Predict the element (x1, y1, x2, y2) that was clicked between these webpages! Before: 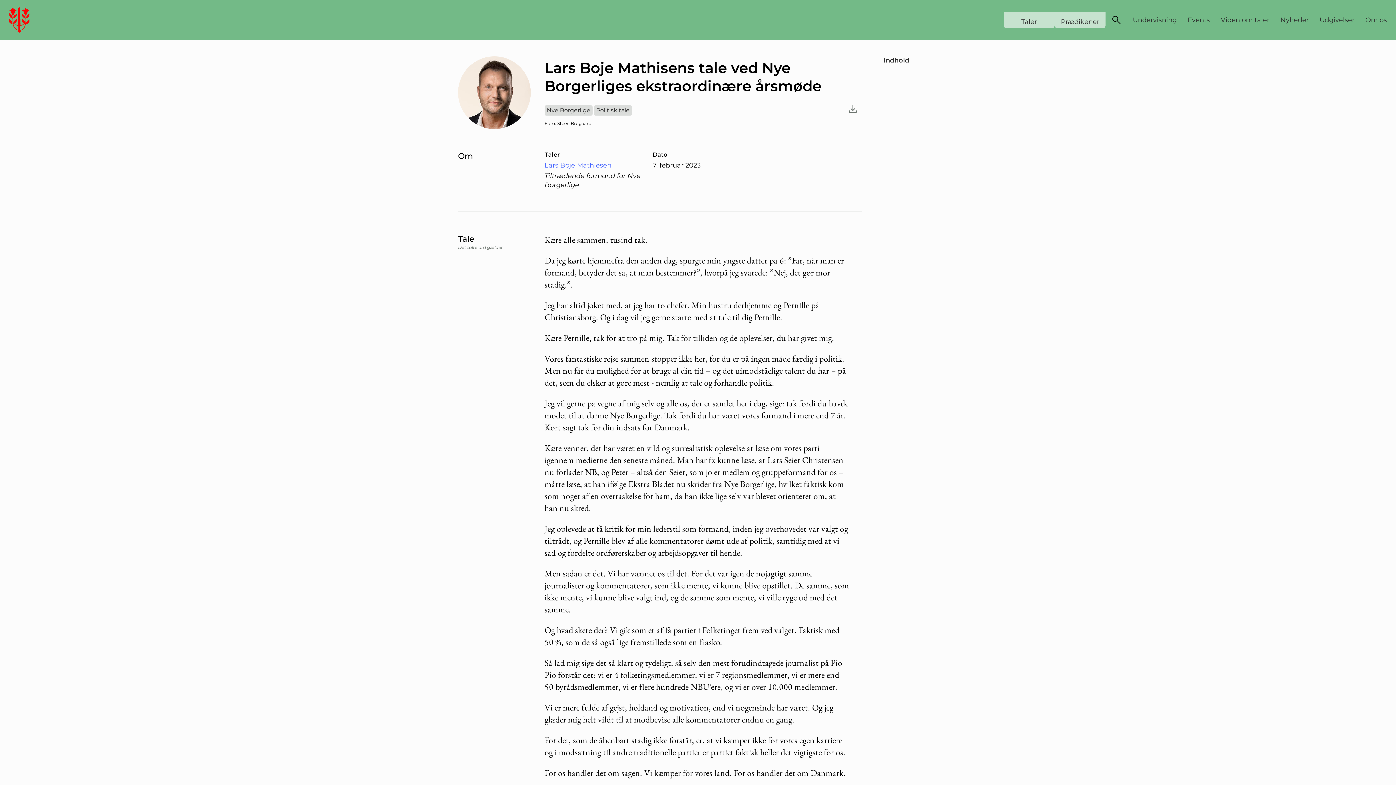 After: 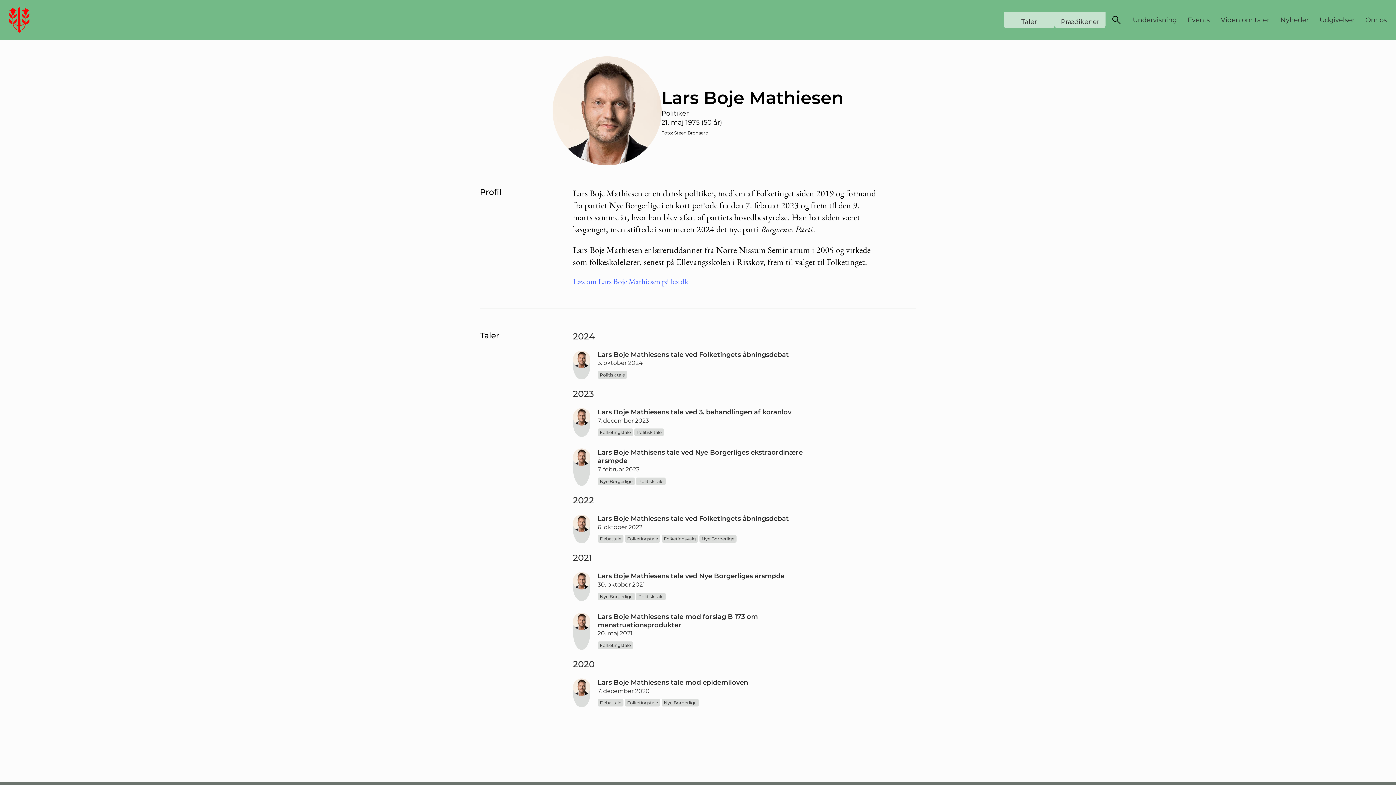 Action: bbox: (544, 161, 611, 169) label: Lars Boje Mathiesen